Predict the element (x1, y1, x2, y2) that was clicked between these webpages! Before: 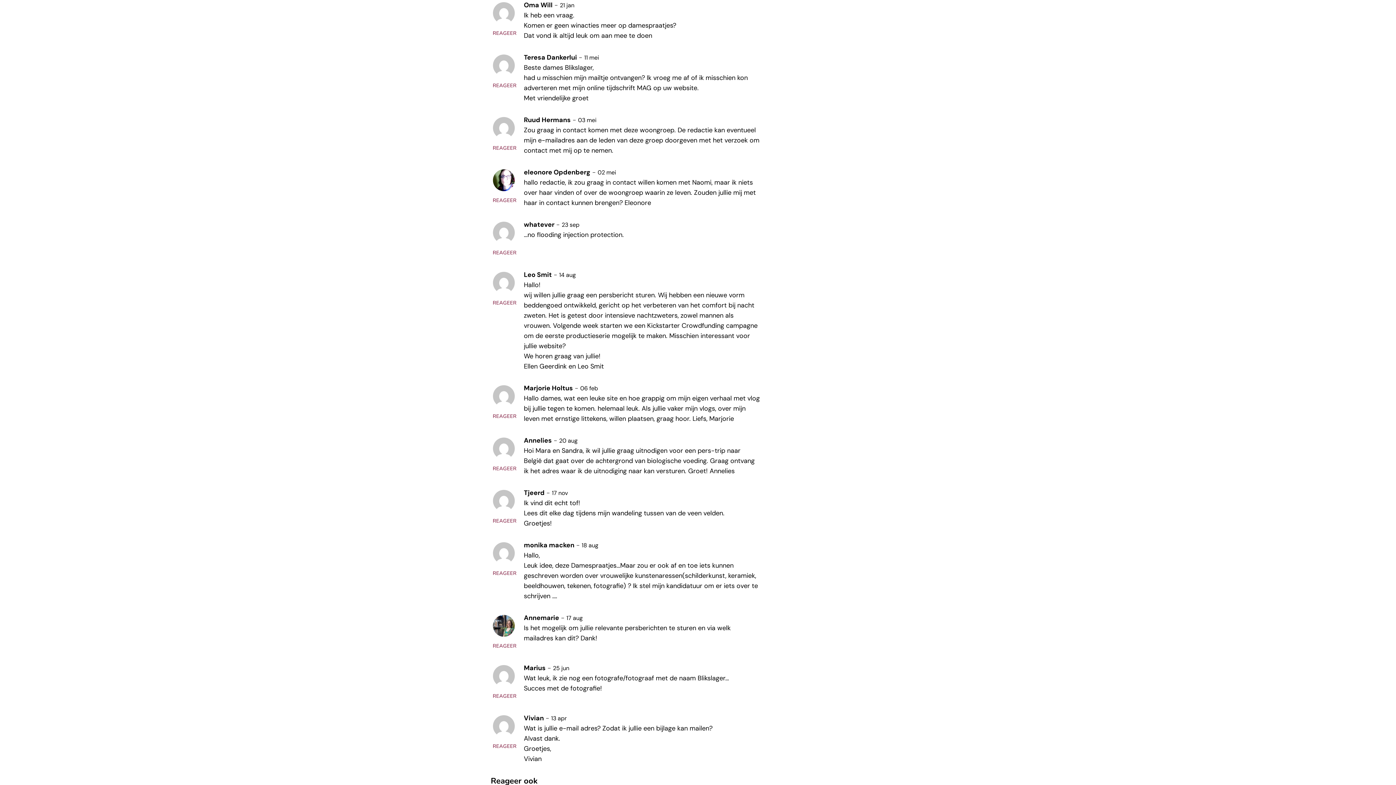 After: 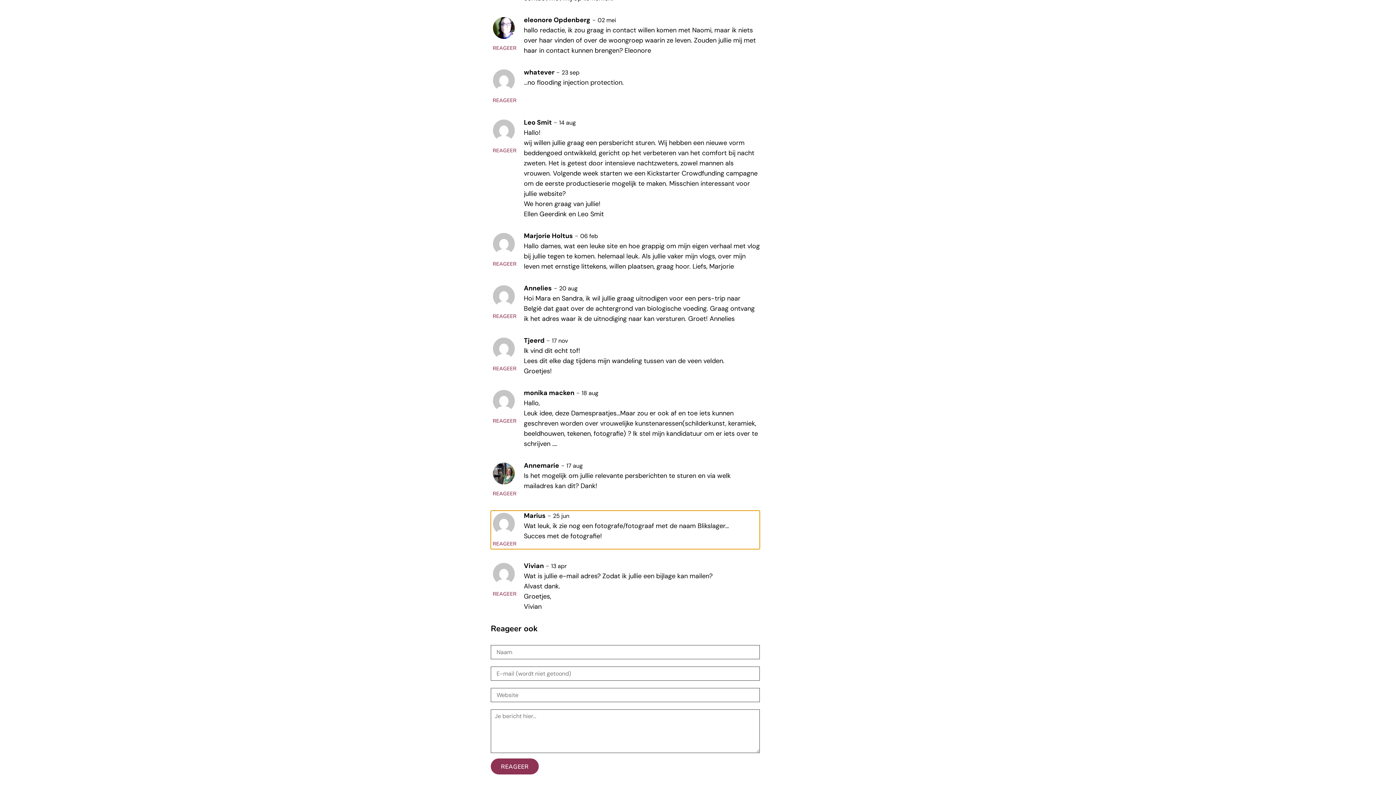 Action: bbox: (553, 664, 569, 672) label: 25 jun